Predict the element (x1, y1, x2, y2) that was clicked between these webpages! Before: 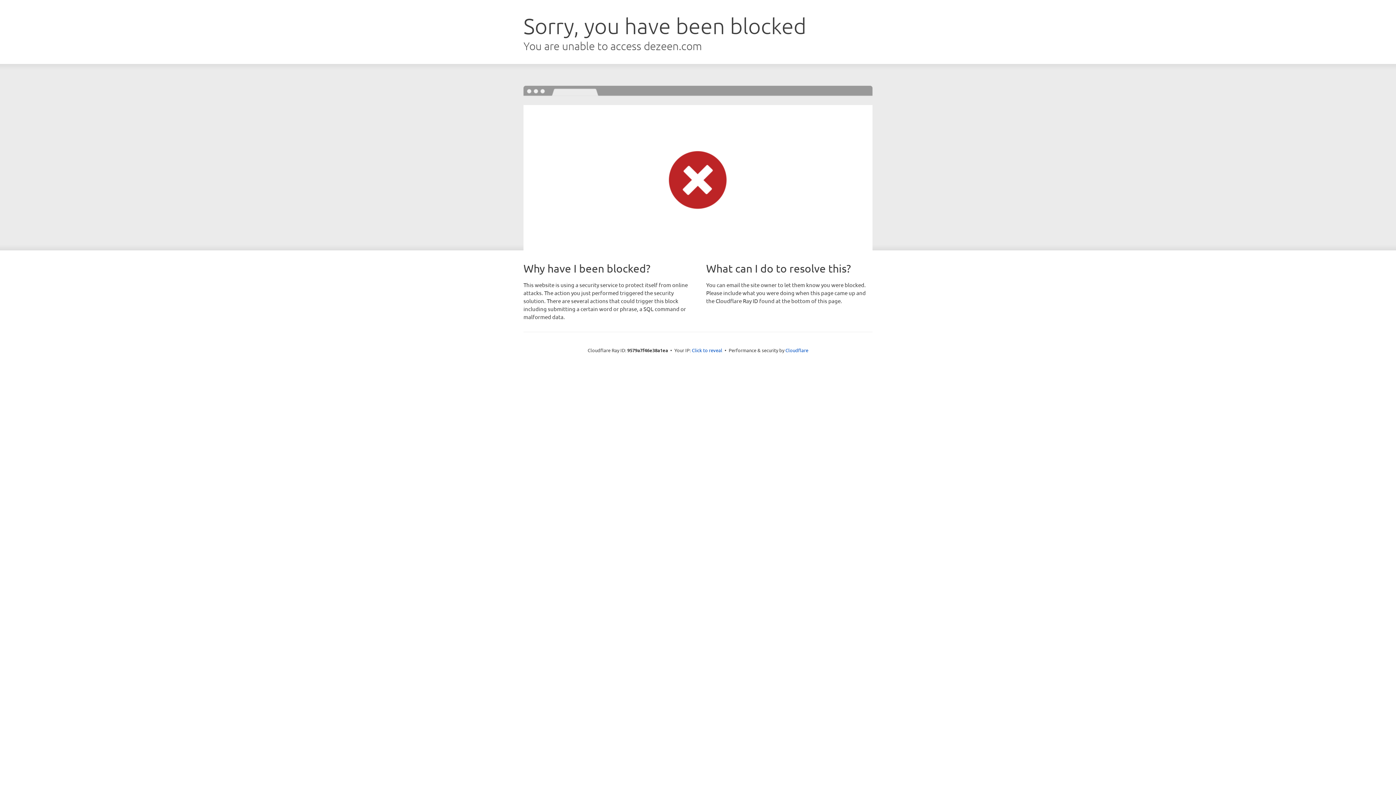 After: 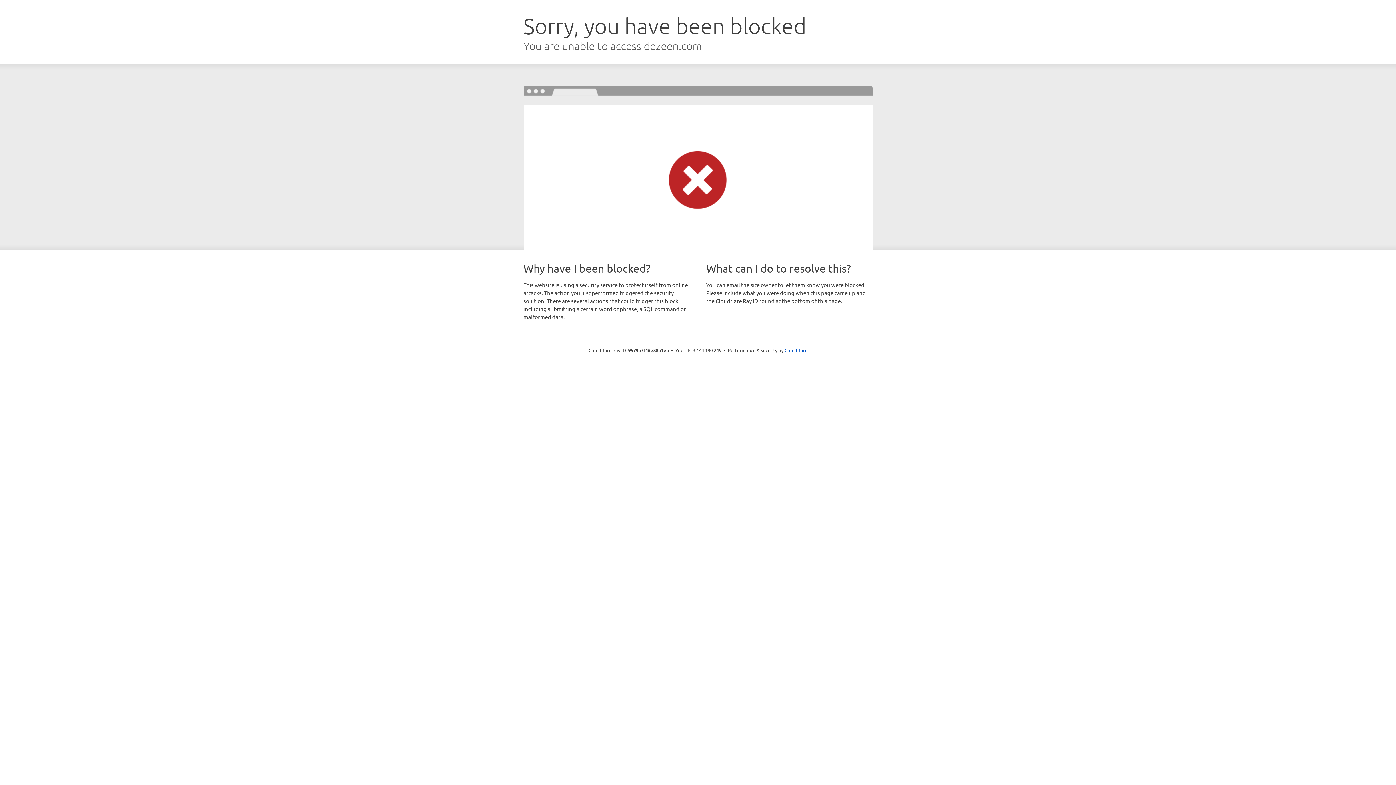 Action: label: Click to reveal bbox: (692, 346, 722, 353)